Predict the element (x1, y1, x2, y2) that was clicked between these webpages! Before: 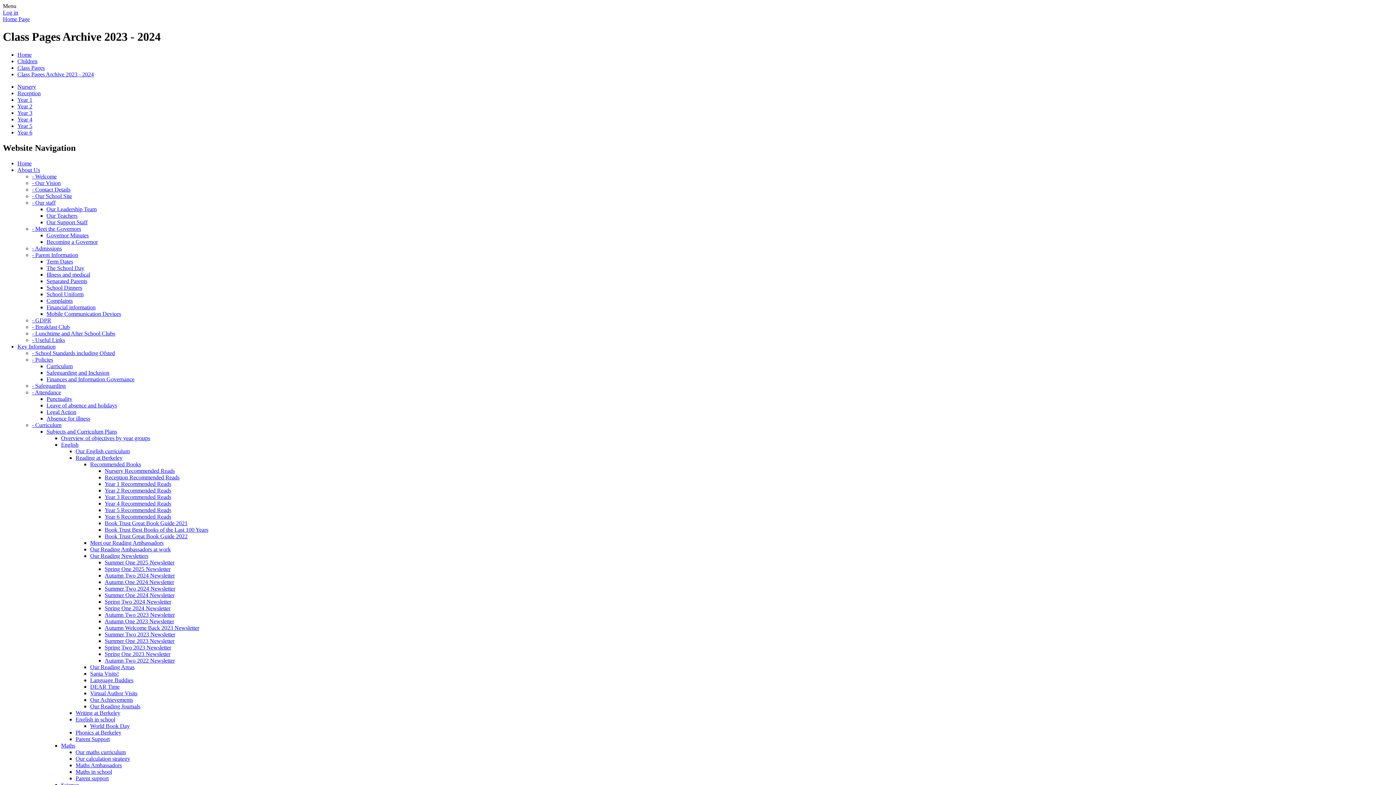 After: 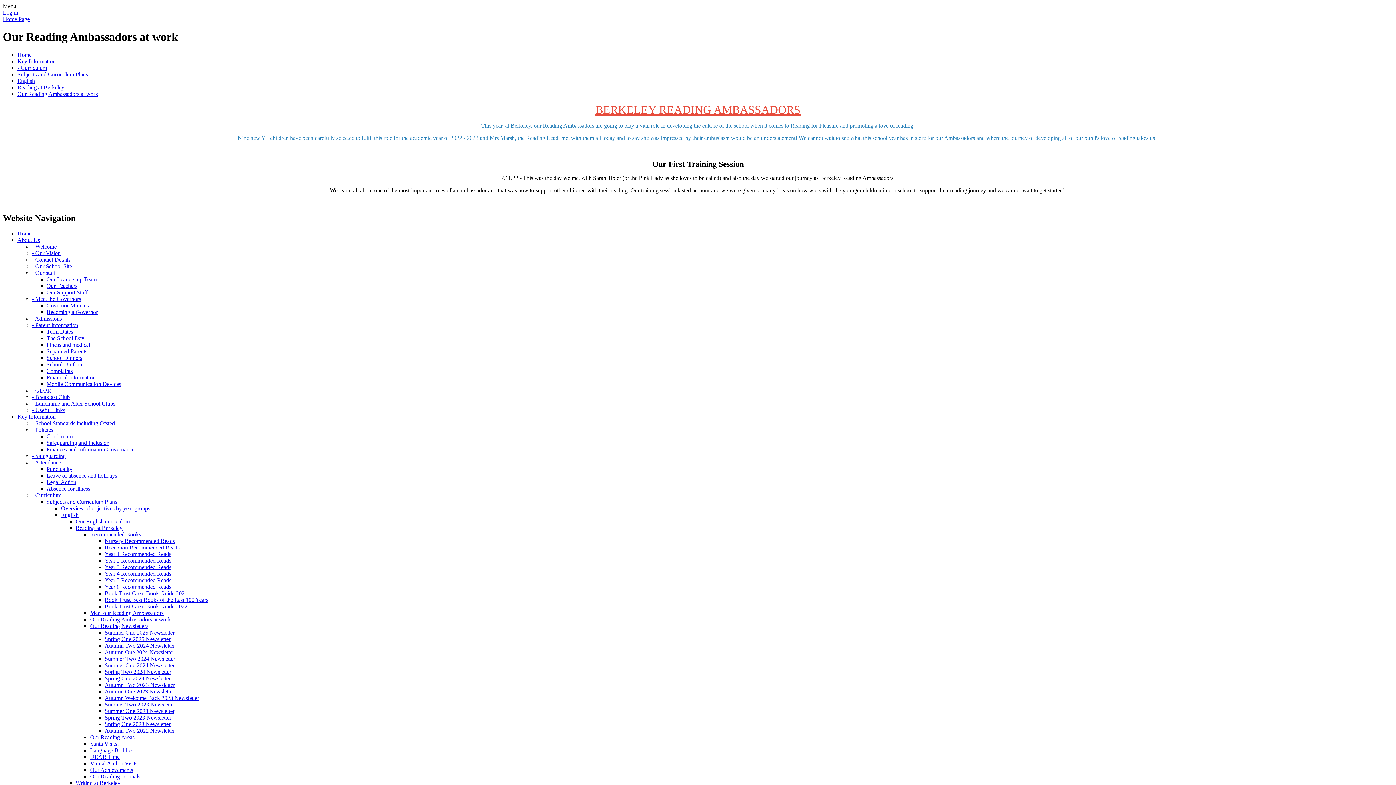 Action: label: Our Reading Ambassadors at work bbox: (90, 546, 170, 552)